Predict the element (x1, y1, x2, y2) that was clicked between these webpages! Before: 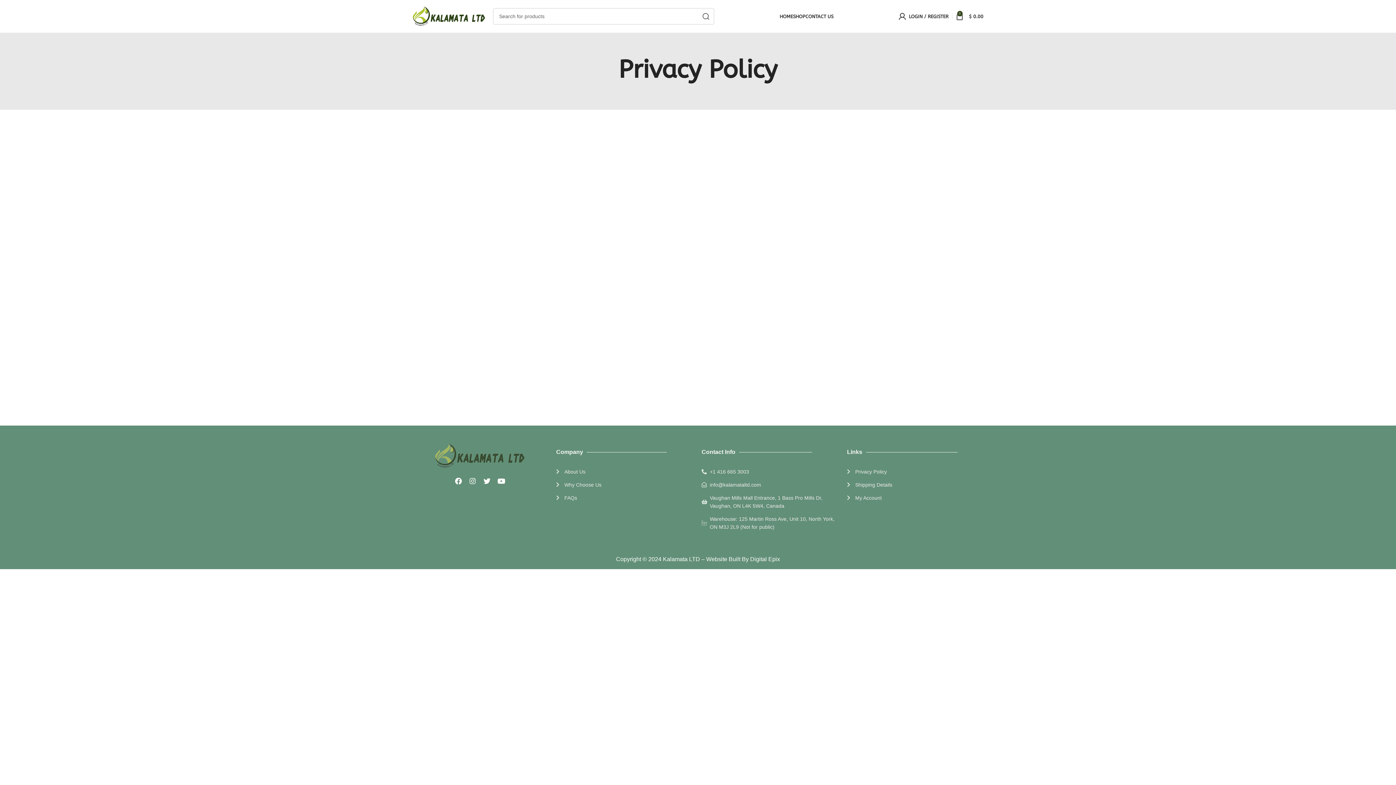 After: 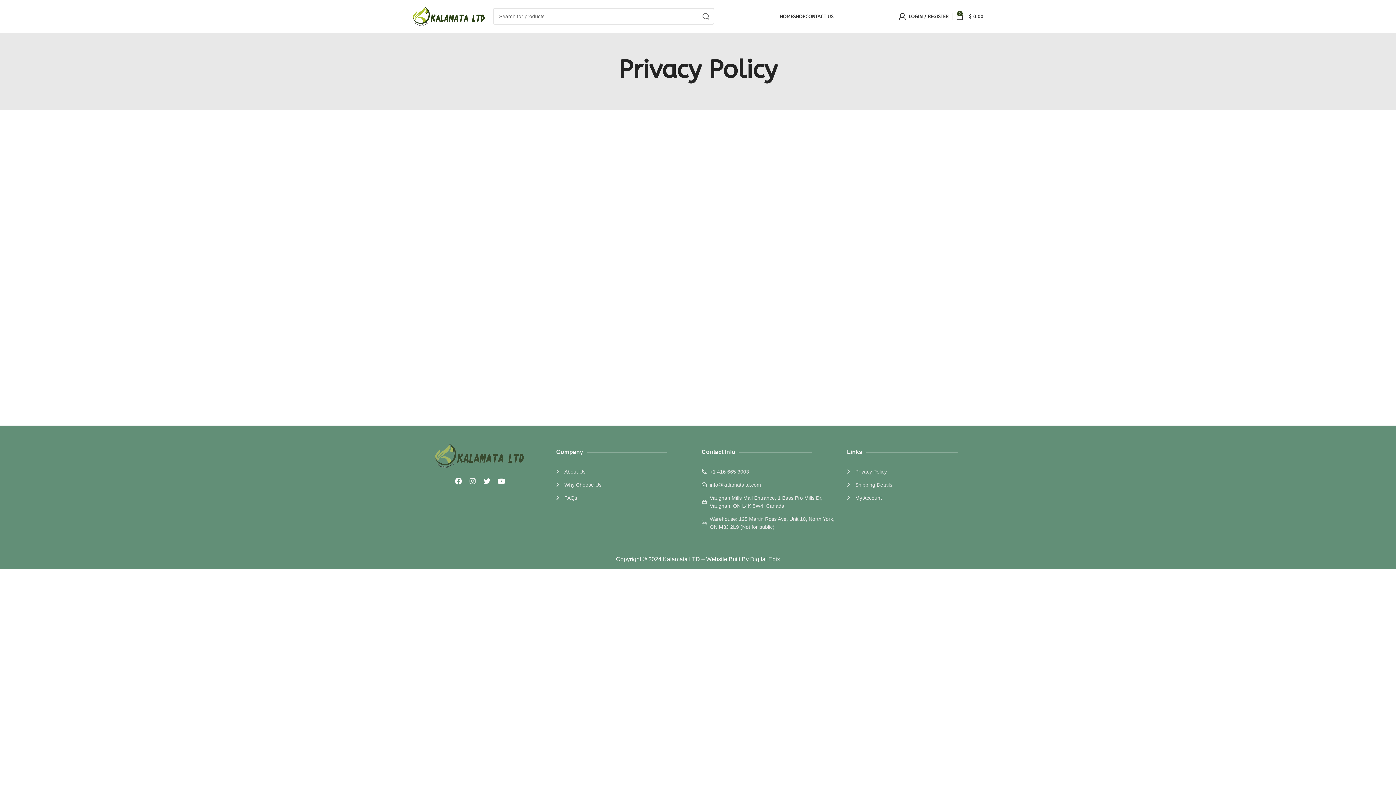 Action: bbox: (467, 475, 478, 486) label: Instagram